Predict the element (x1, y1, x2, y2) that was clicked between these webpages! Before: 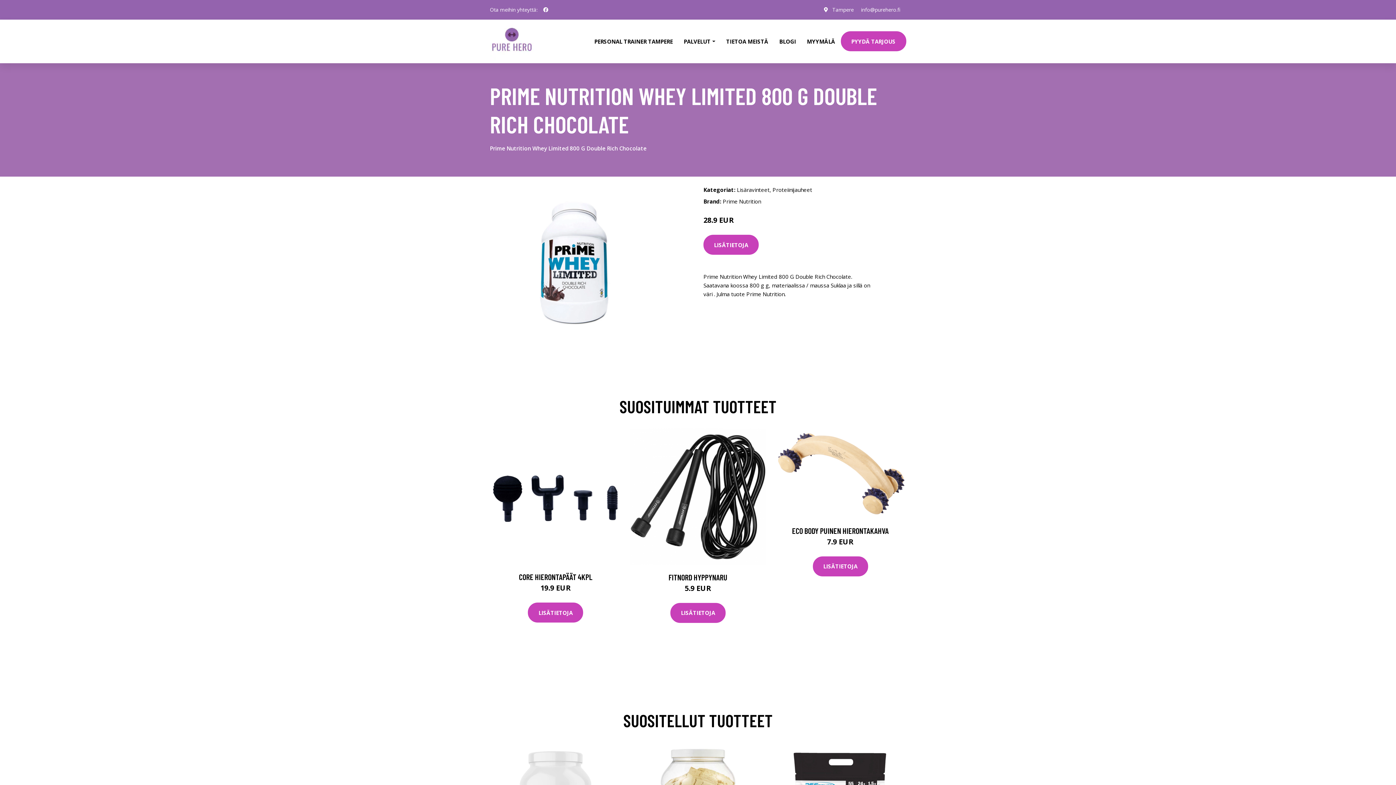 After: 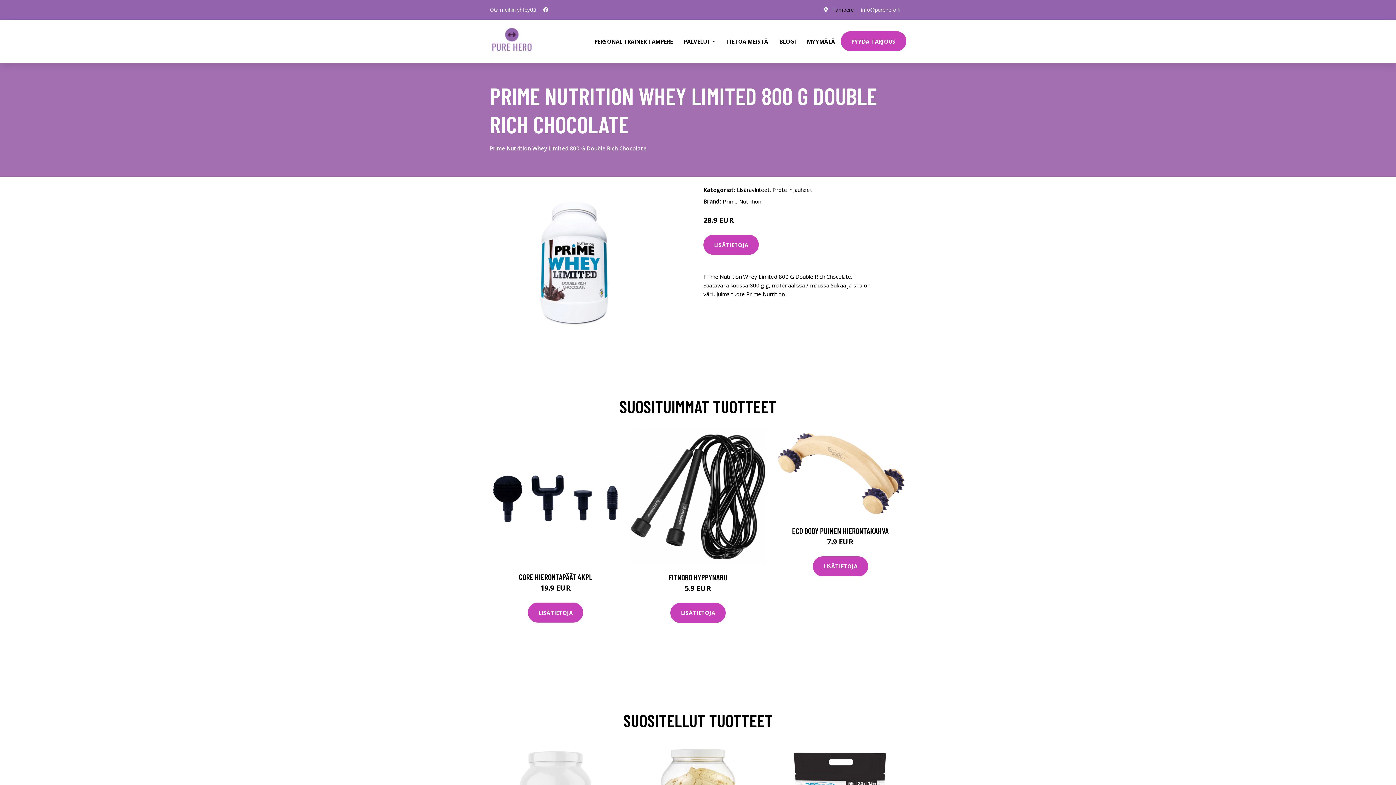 Action: bbox: (832, 6, 854, 13) label: Tampere